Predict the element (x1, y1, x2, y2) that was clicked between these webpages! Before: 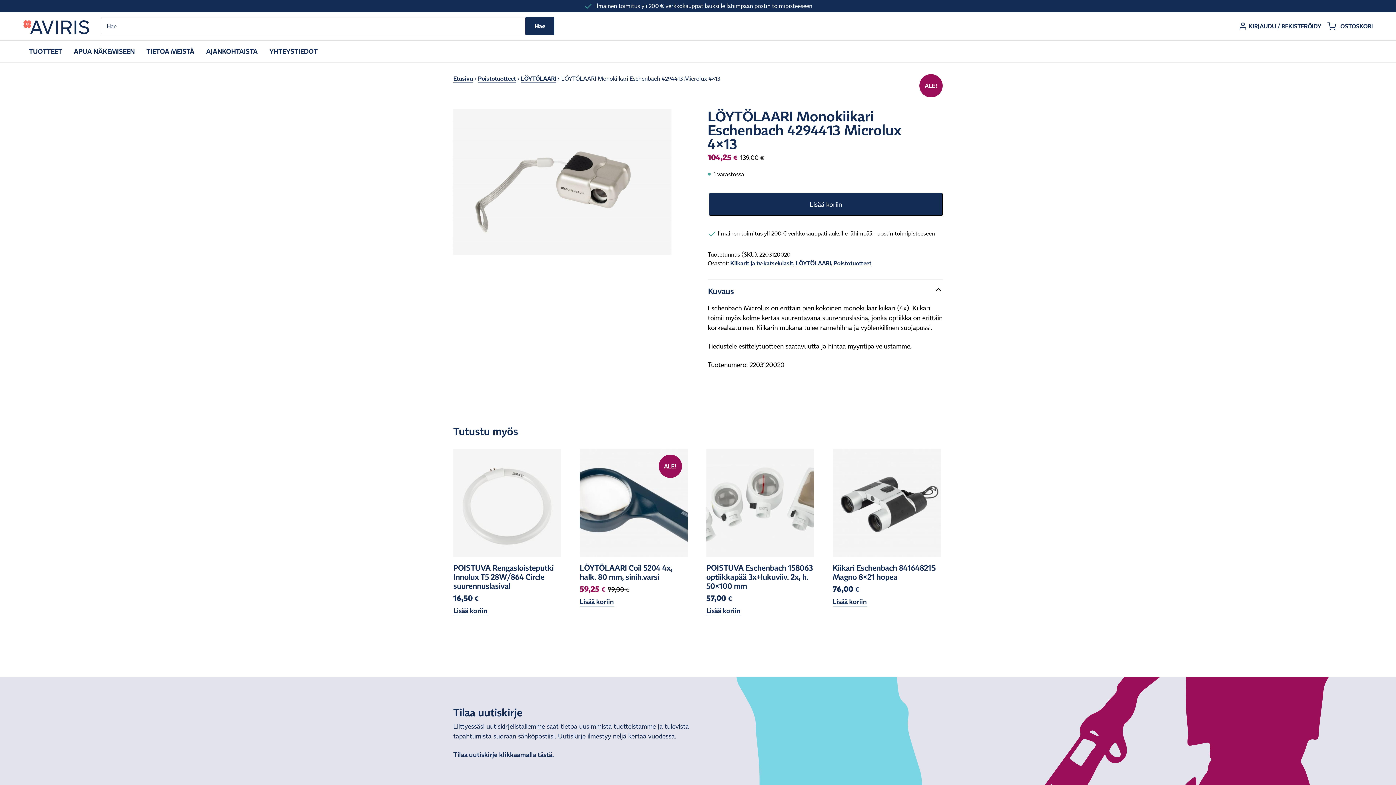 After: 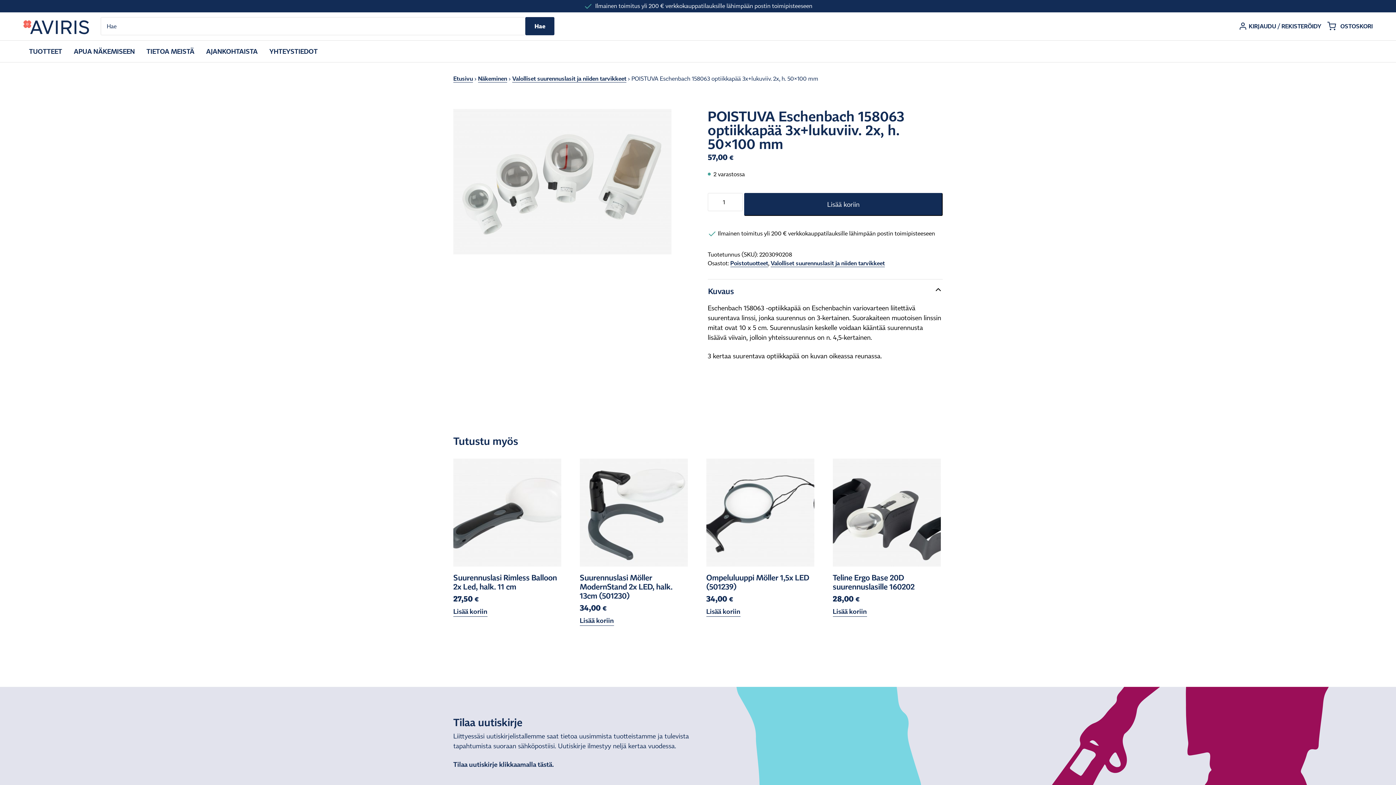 Action: label: POISTUVA Eschenbach 158063 optiikkapää 3x+lukuviiv. 2x, h. 50×100 mm
57,00 € bbox: (706, 449, 814, 606)